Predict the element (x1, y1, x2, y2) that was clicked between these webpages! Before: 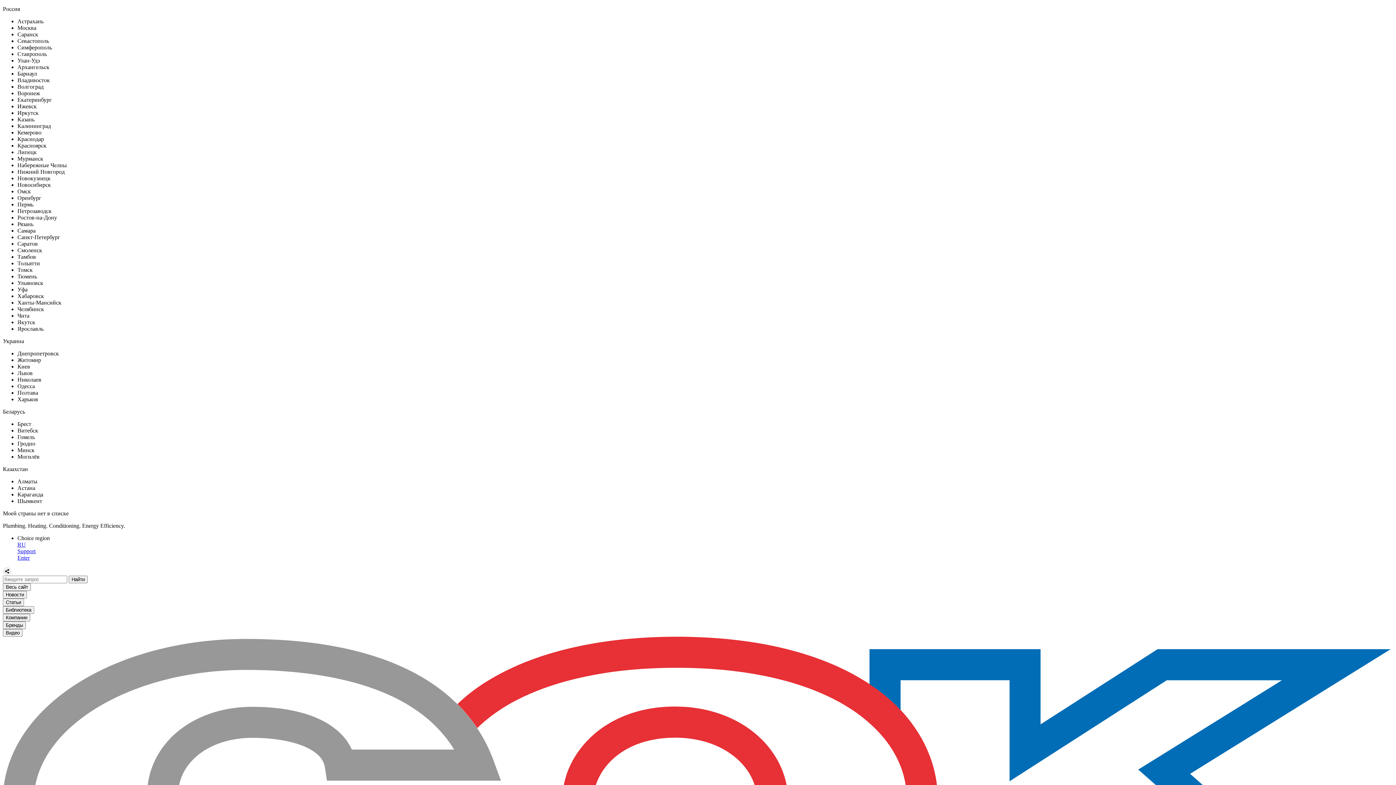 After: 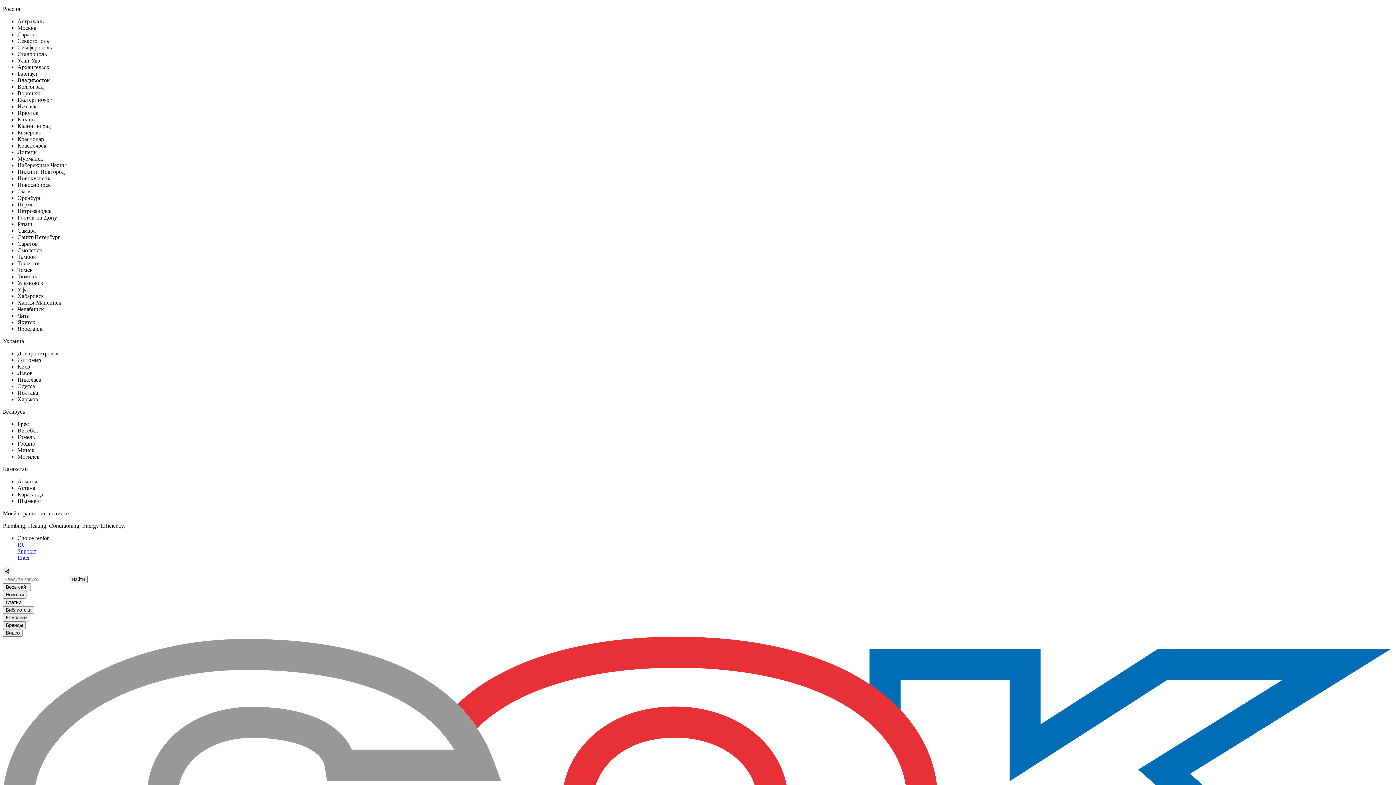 Action: bbox: (17, 77, 49, 83) label: Владивосток